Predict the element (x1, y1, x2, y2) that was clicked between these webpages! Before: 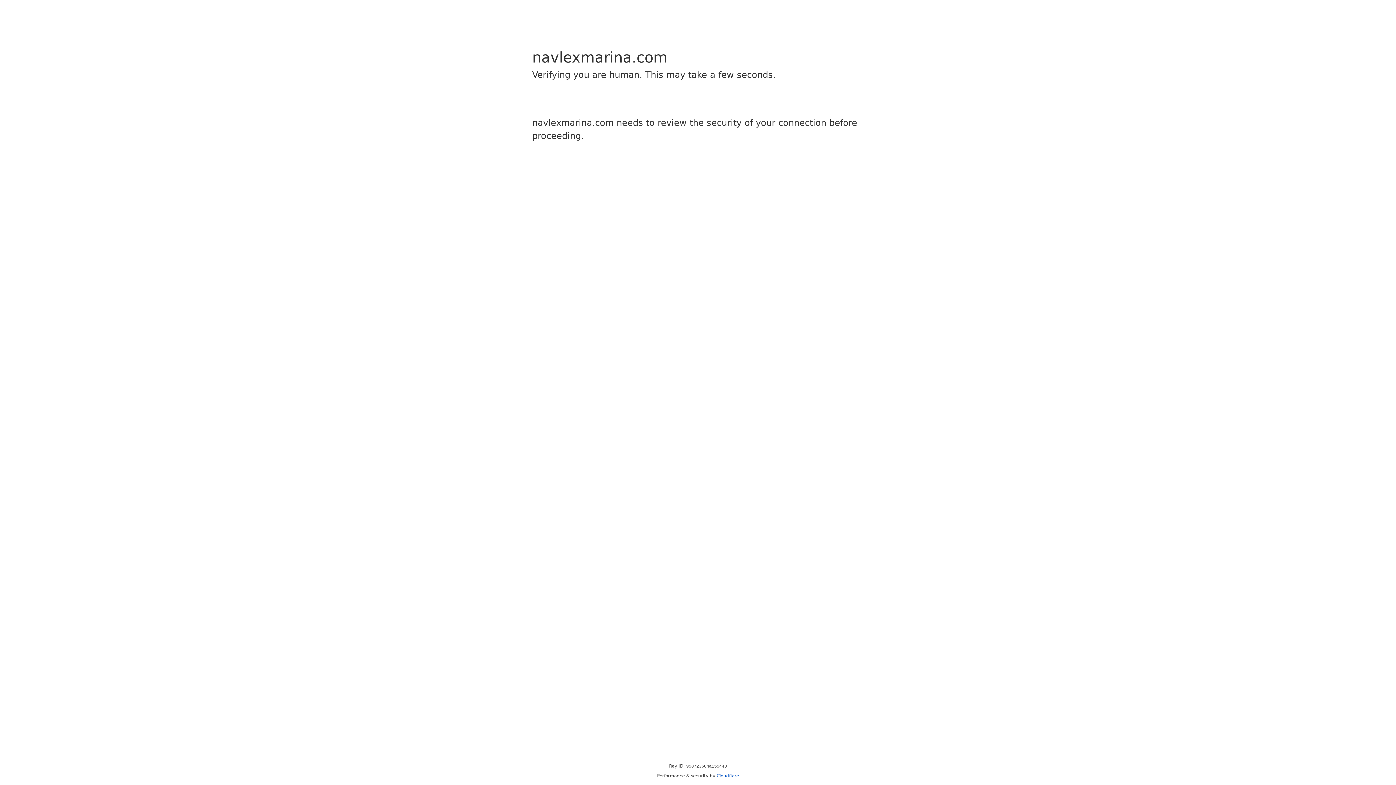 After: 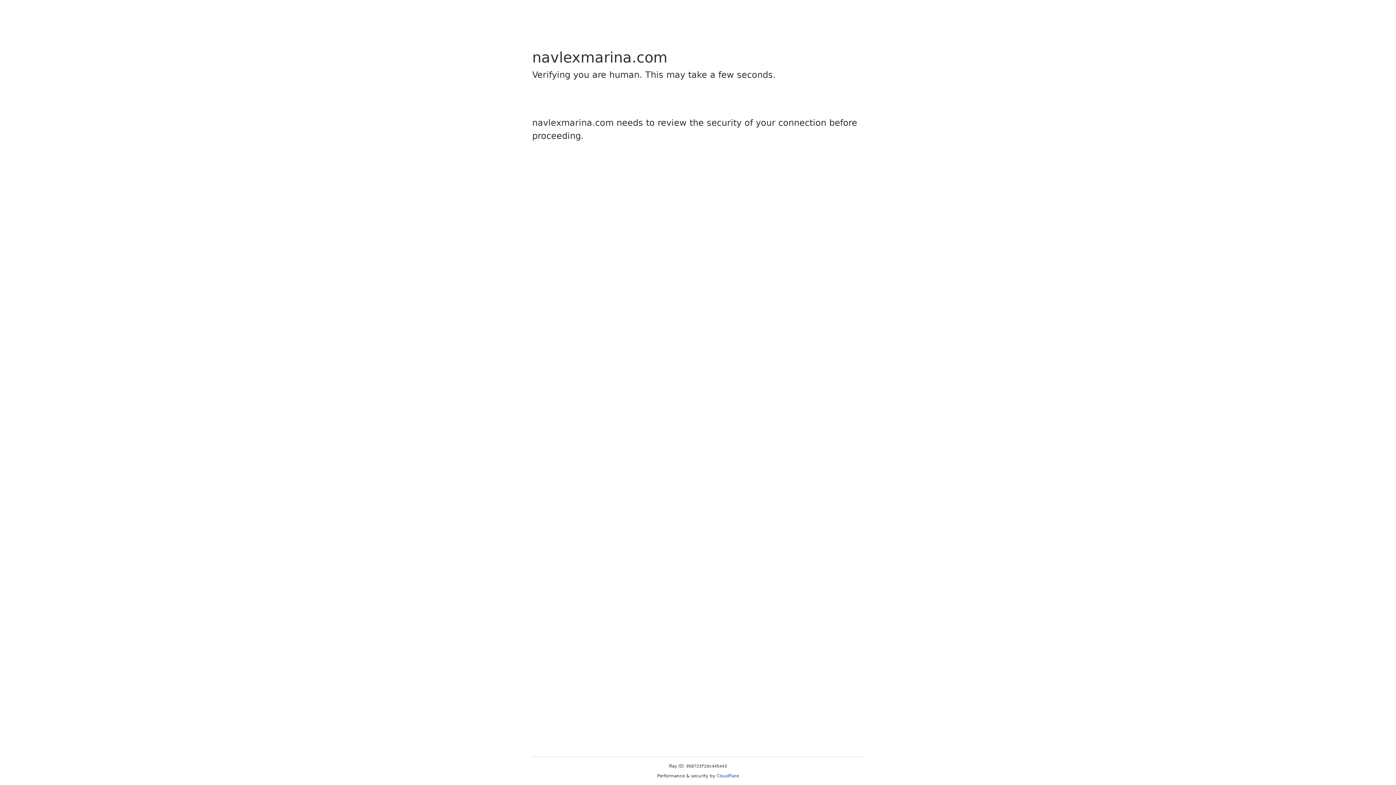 Action: label: Cloudflare bbox: (716, 773, 739, 778)